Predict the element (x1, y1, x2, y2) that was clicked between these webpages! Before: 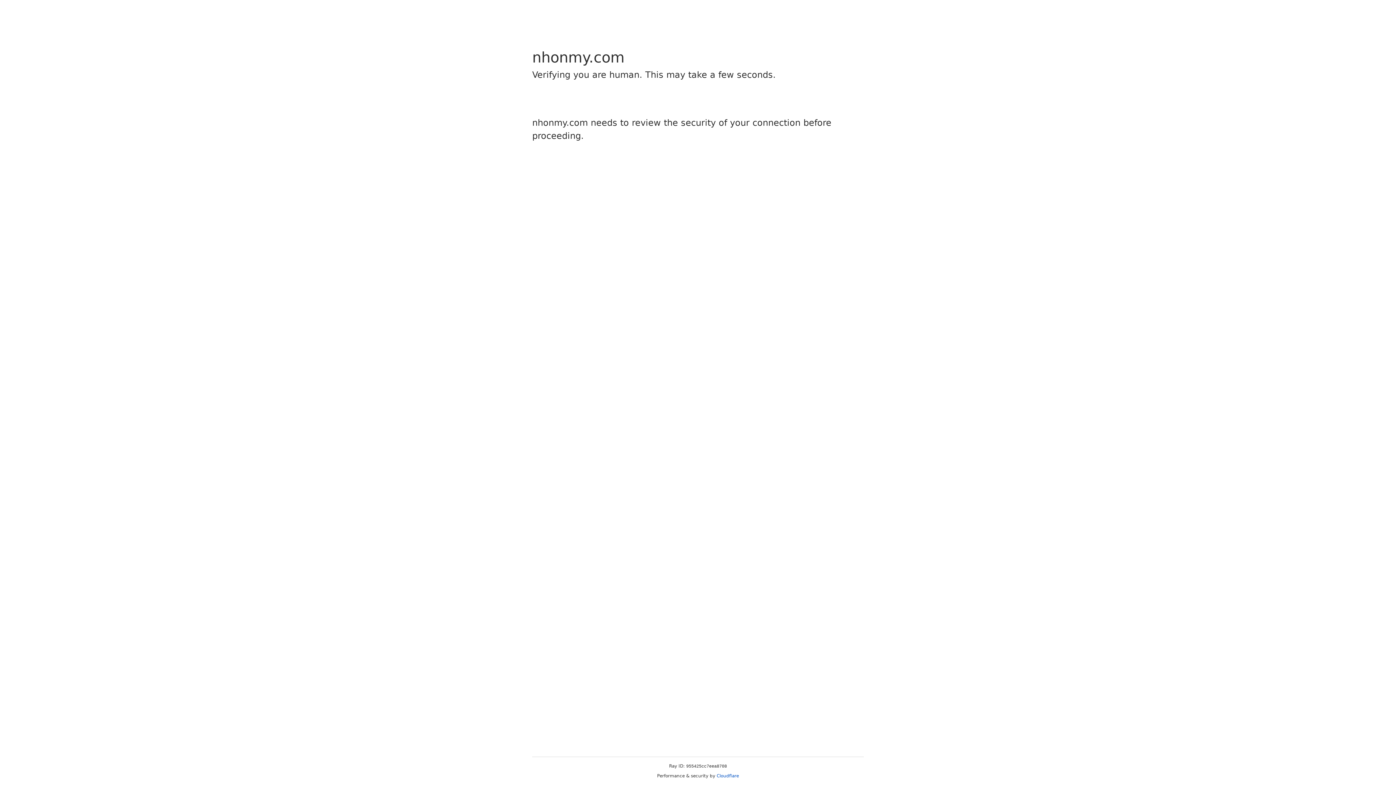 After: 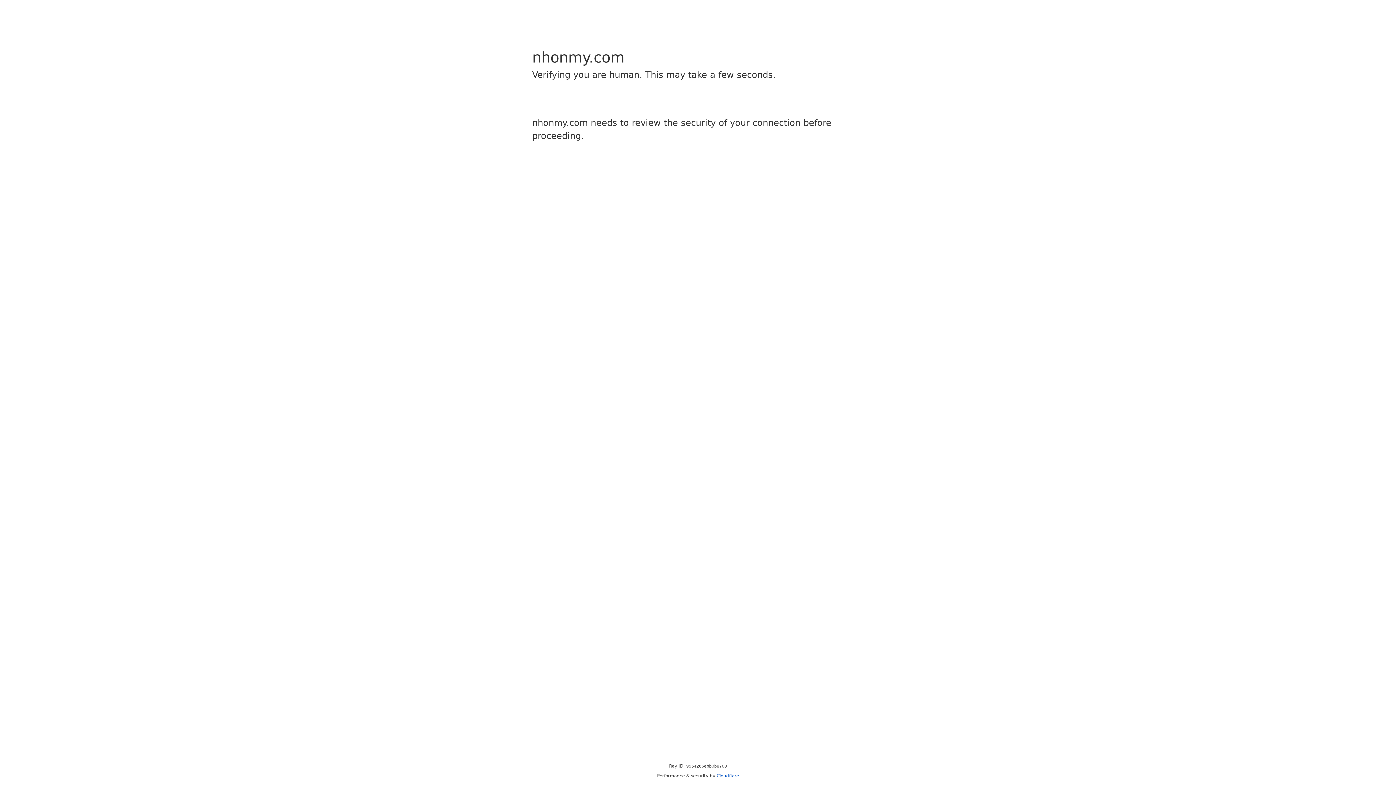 Action: label: Cloudflare bbox: (716, 773, 739, 778)